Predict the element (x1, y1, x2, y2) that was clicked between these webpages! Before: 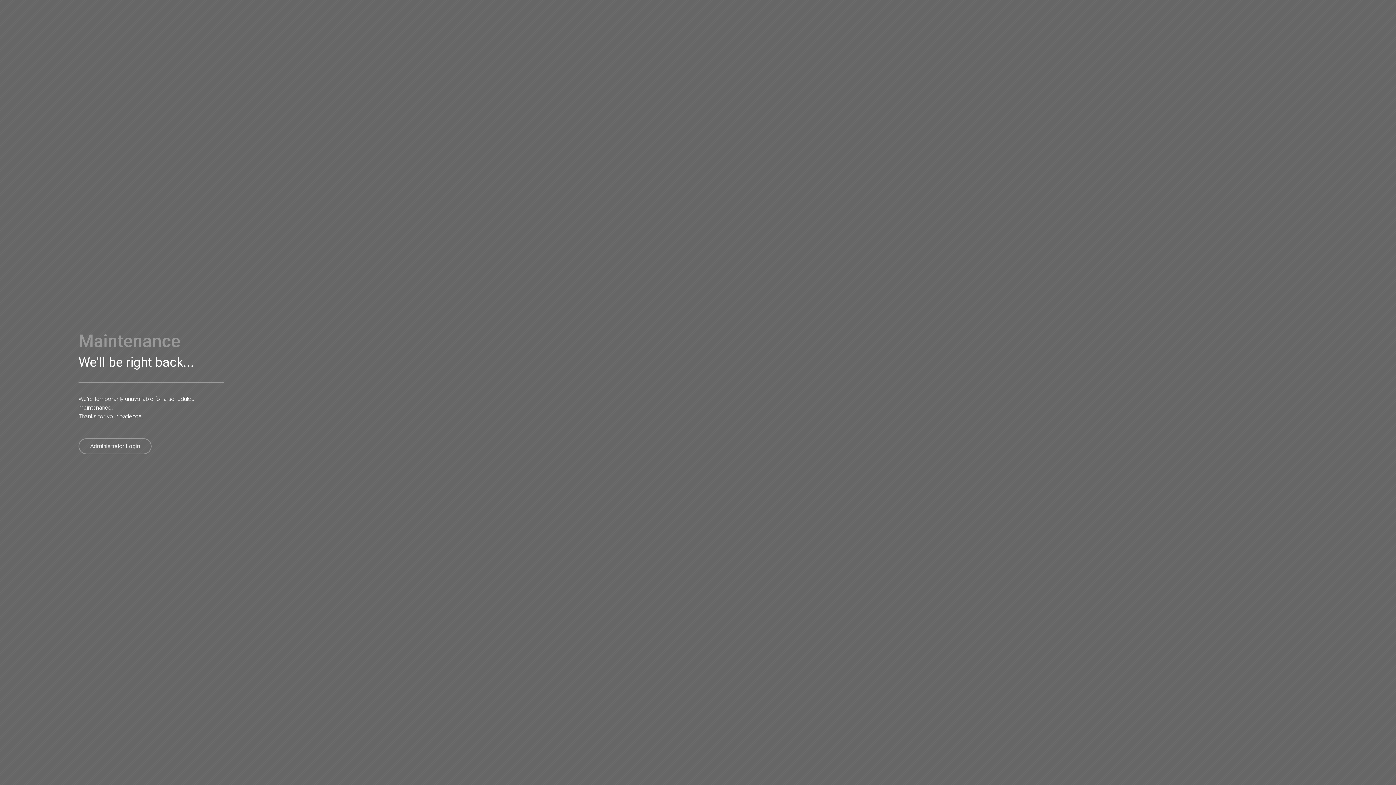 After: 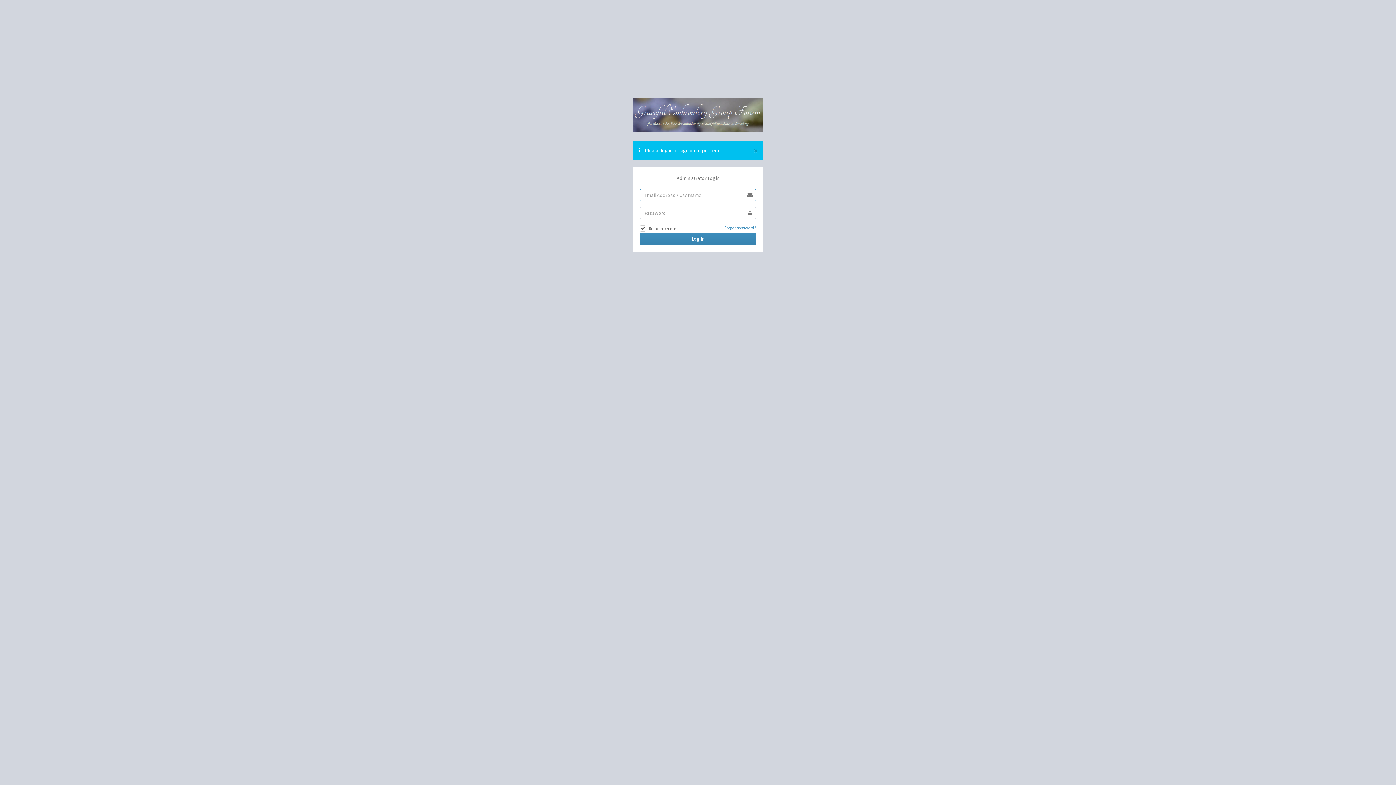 Action: label: Administrator Login bbox: (78, 438, 151, 454)